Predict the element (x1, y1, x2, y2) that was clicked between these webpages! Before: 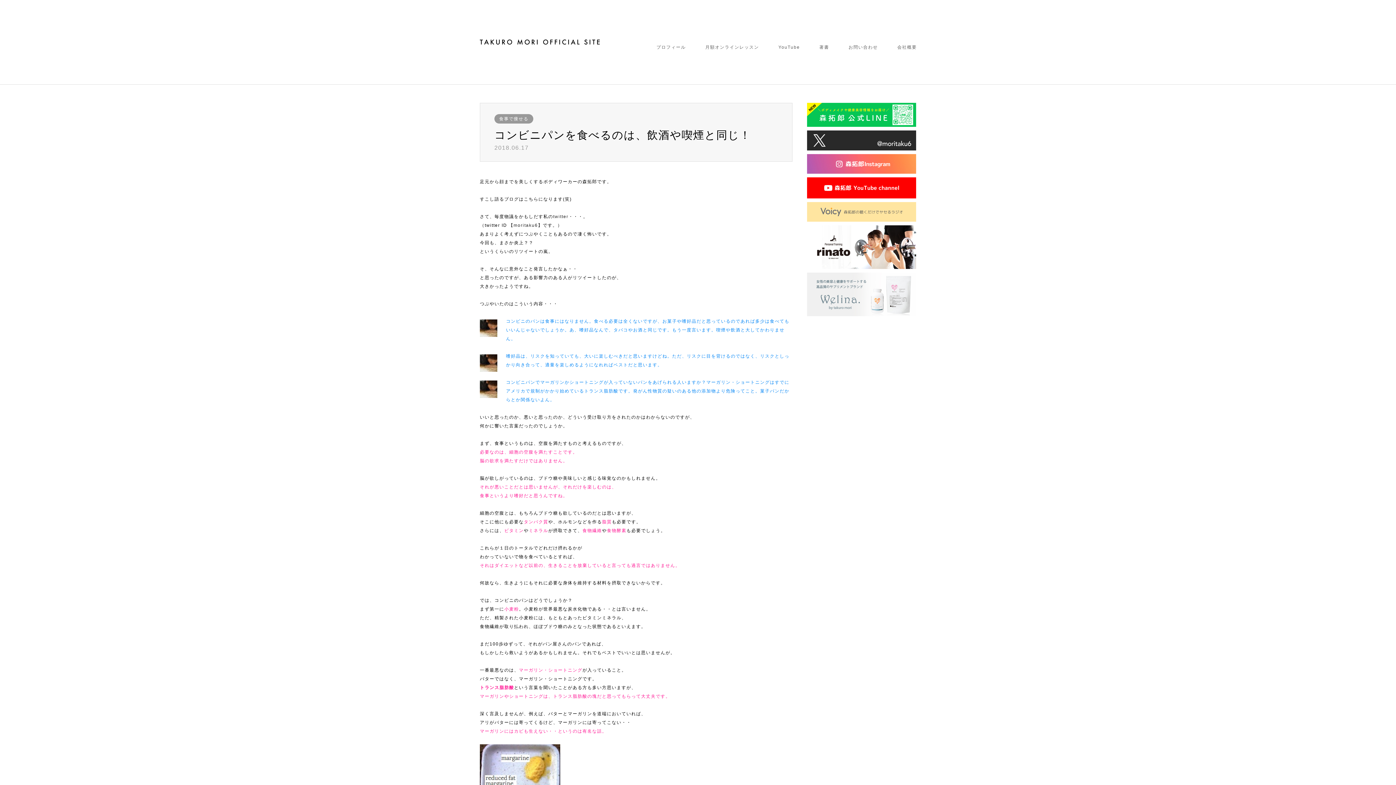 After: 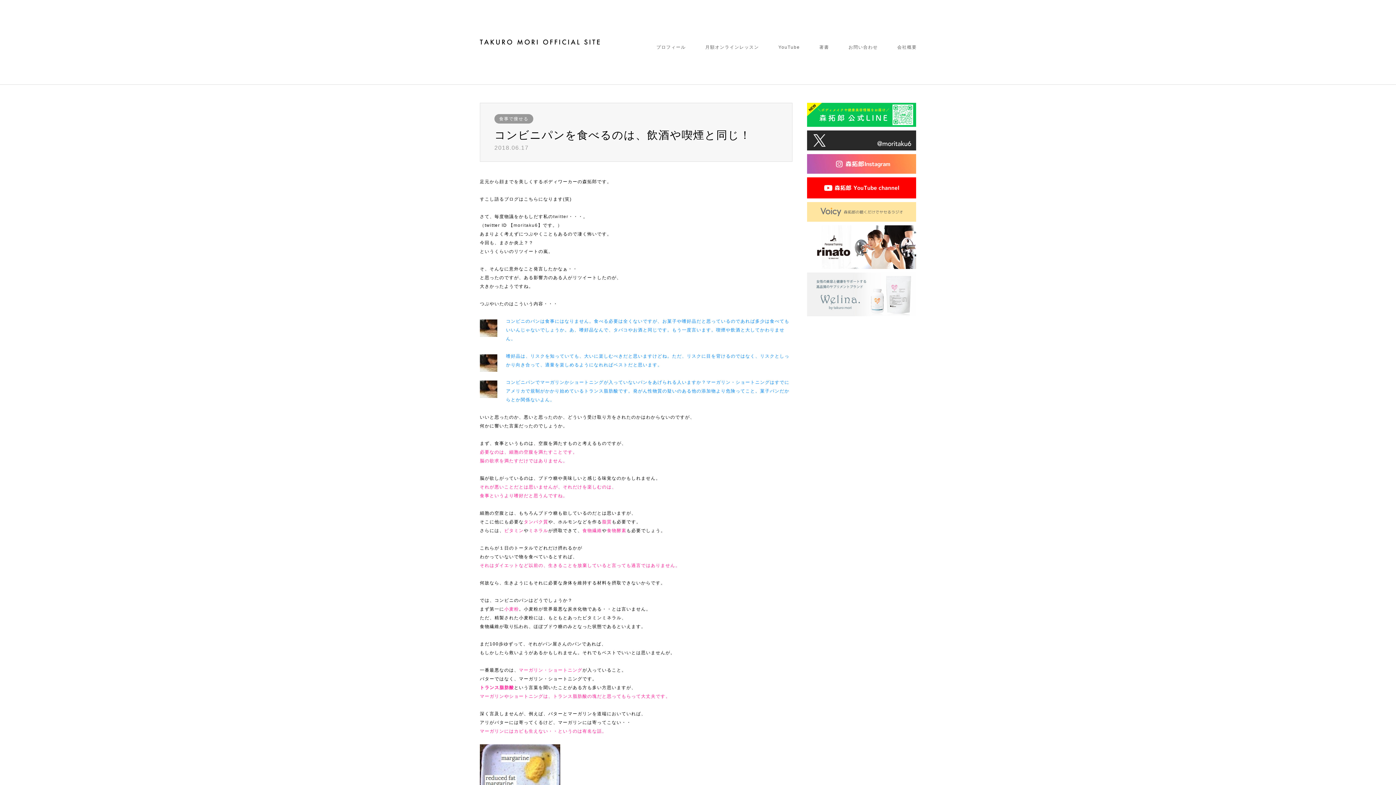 Action: bbox: (807, 202, 916, 225)